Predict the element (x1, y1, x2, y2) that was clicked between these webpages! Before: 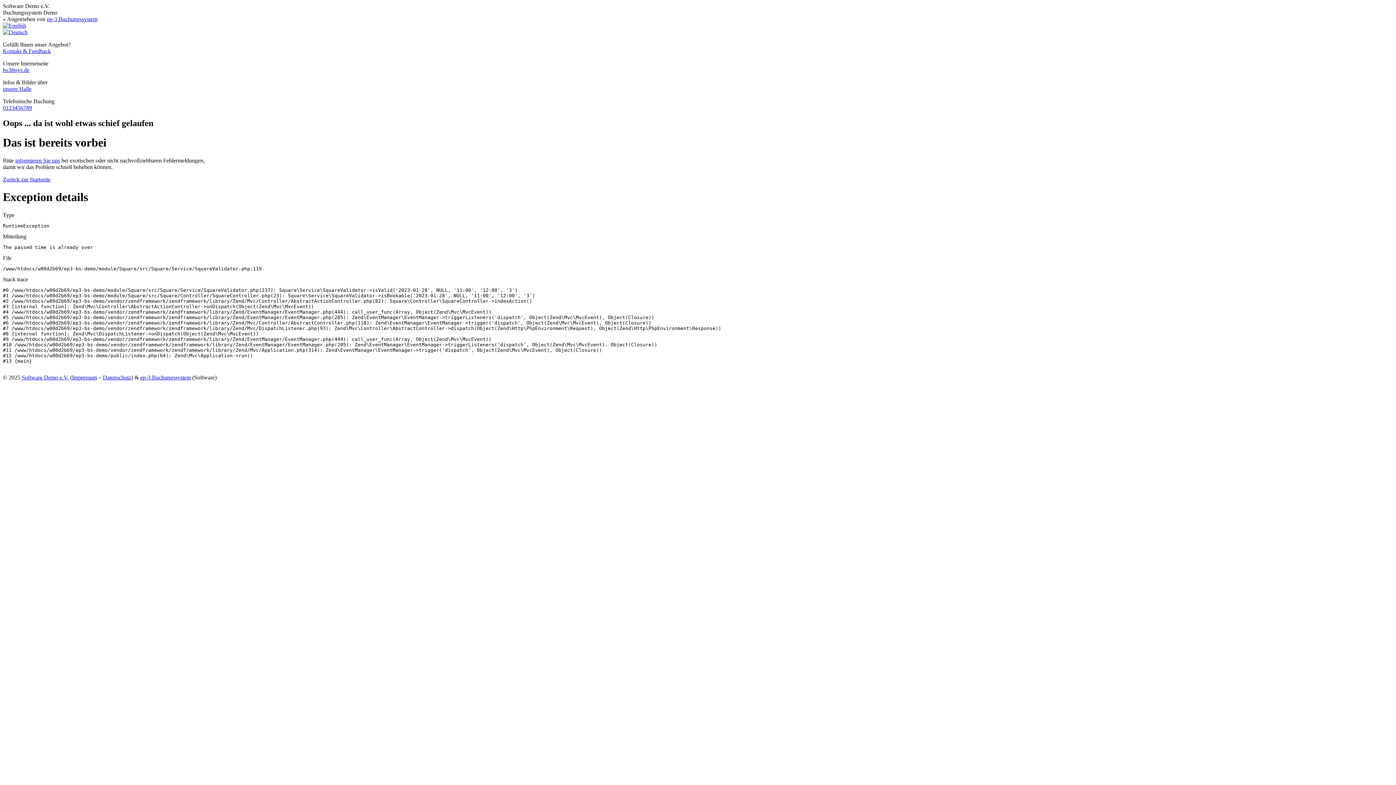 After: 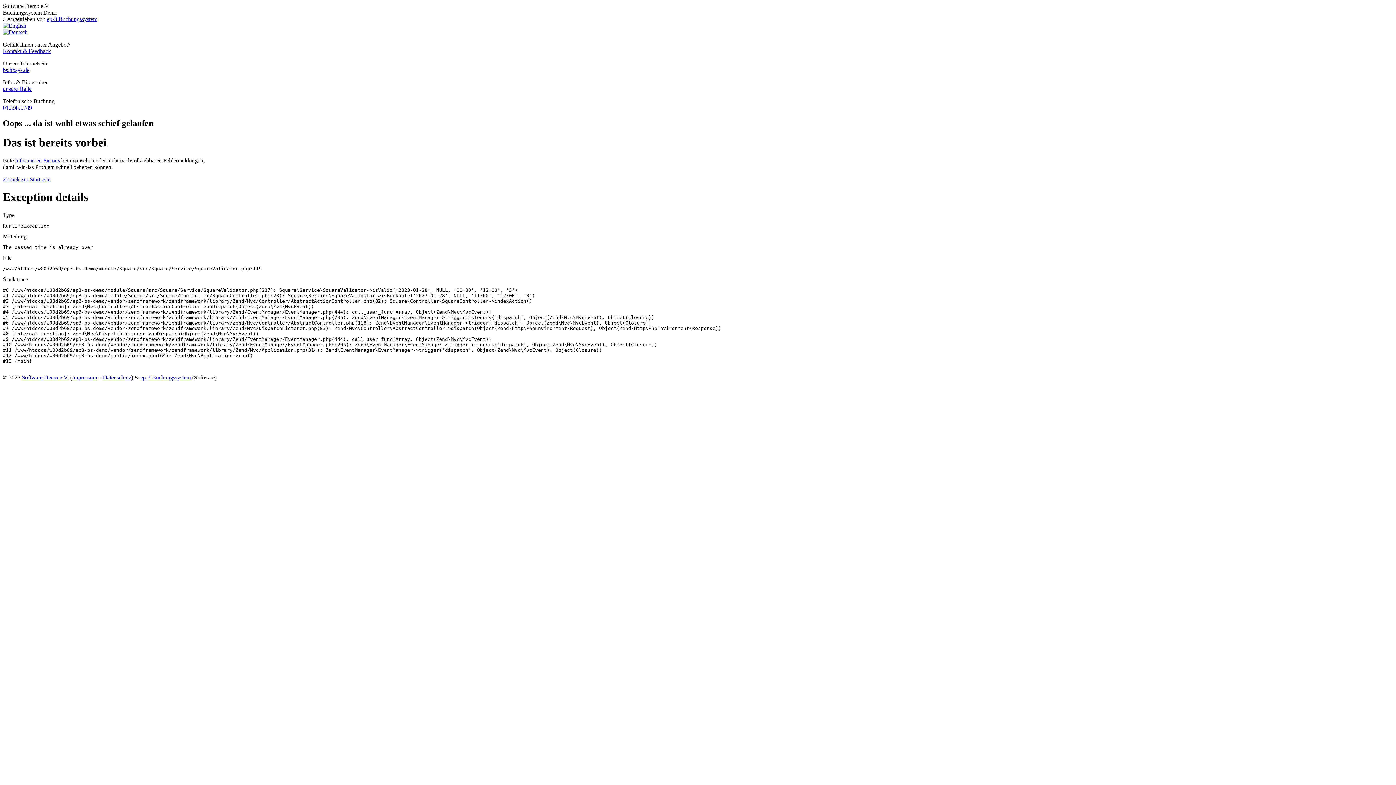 Action: bbox: (2, 104, 32, 110) label: 0123456789